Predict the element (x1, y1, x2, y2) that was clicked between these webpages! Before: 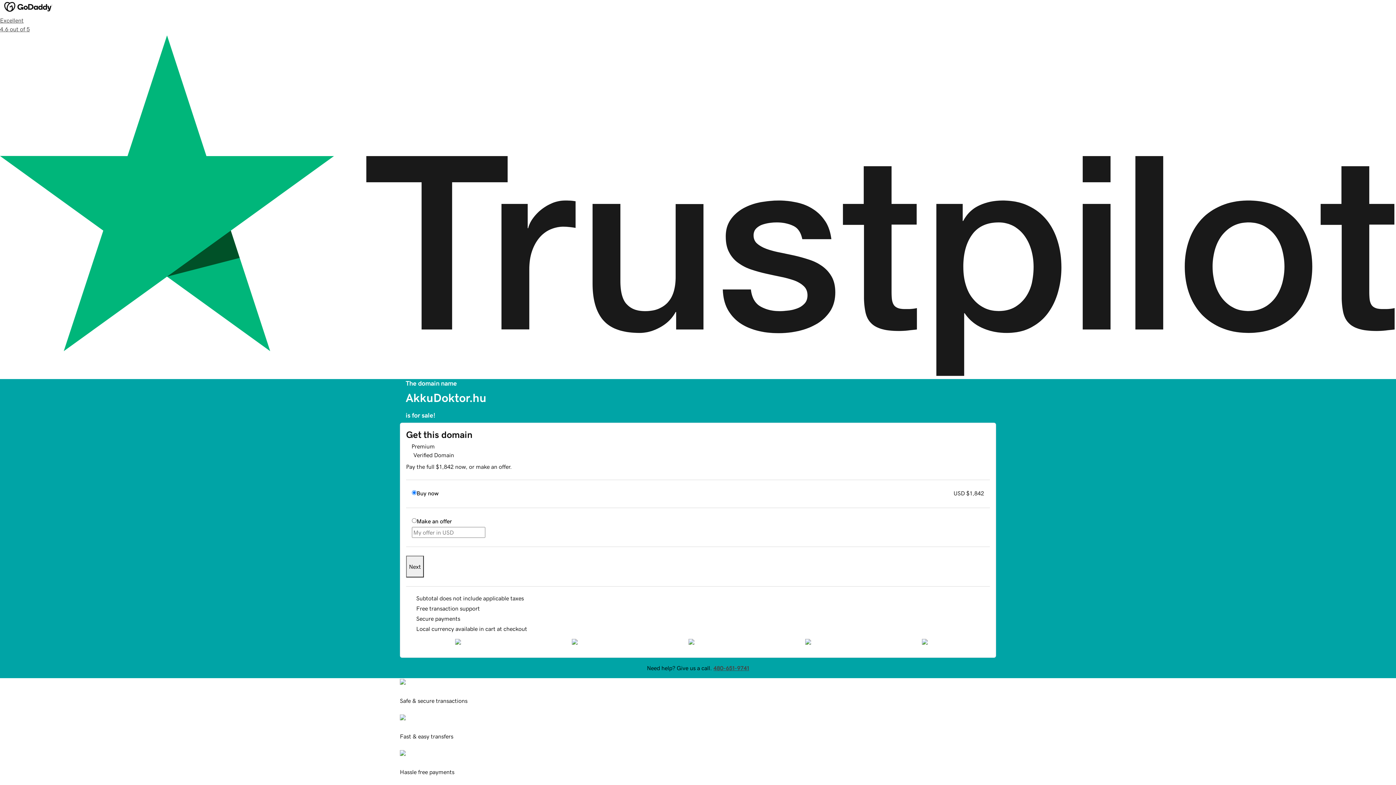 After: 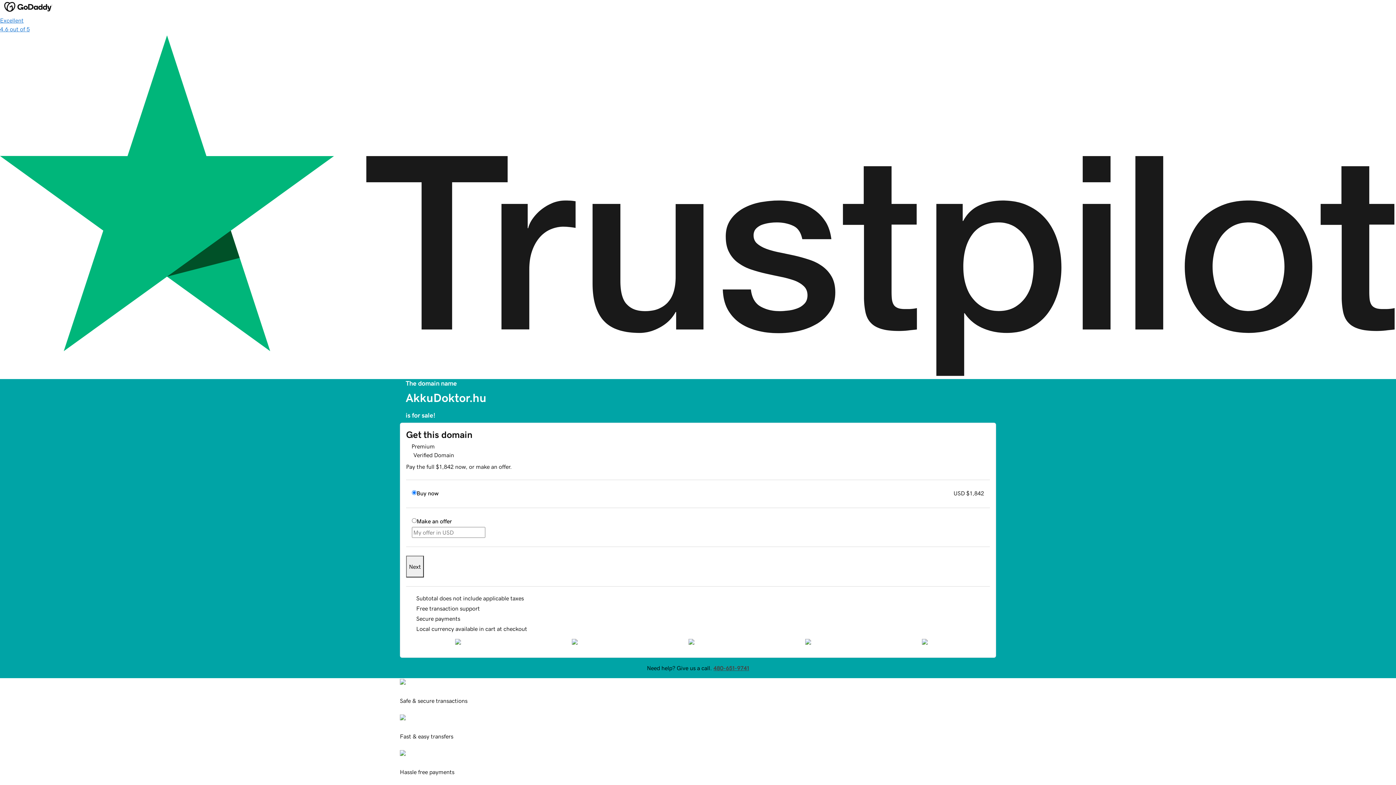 Action: label: Excellent
4.6 out of 5 bbox: (0, 16, 1396, 379)